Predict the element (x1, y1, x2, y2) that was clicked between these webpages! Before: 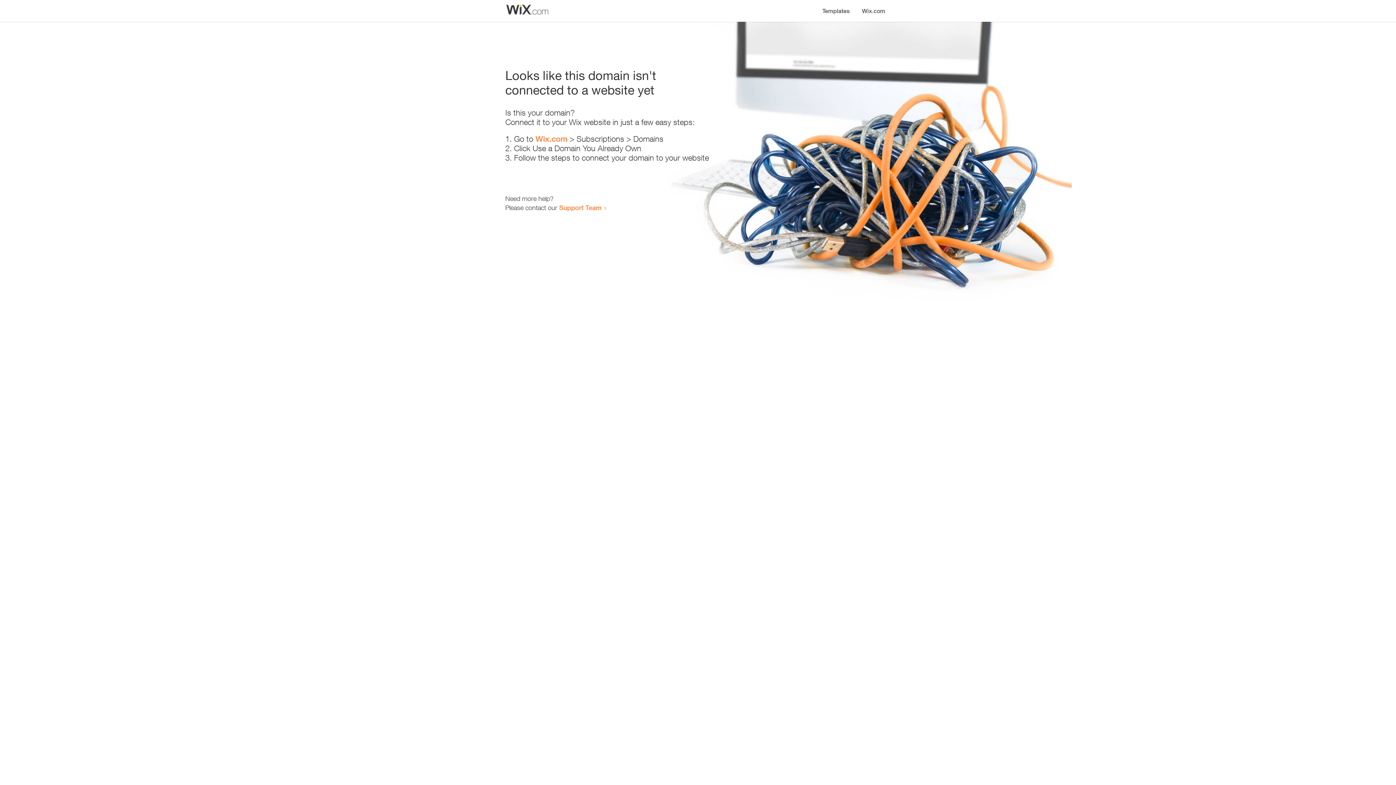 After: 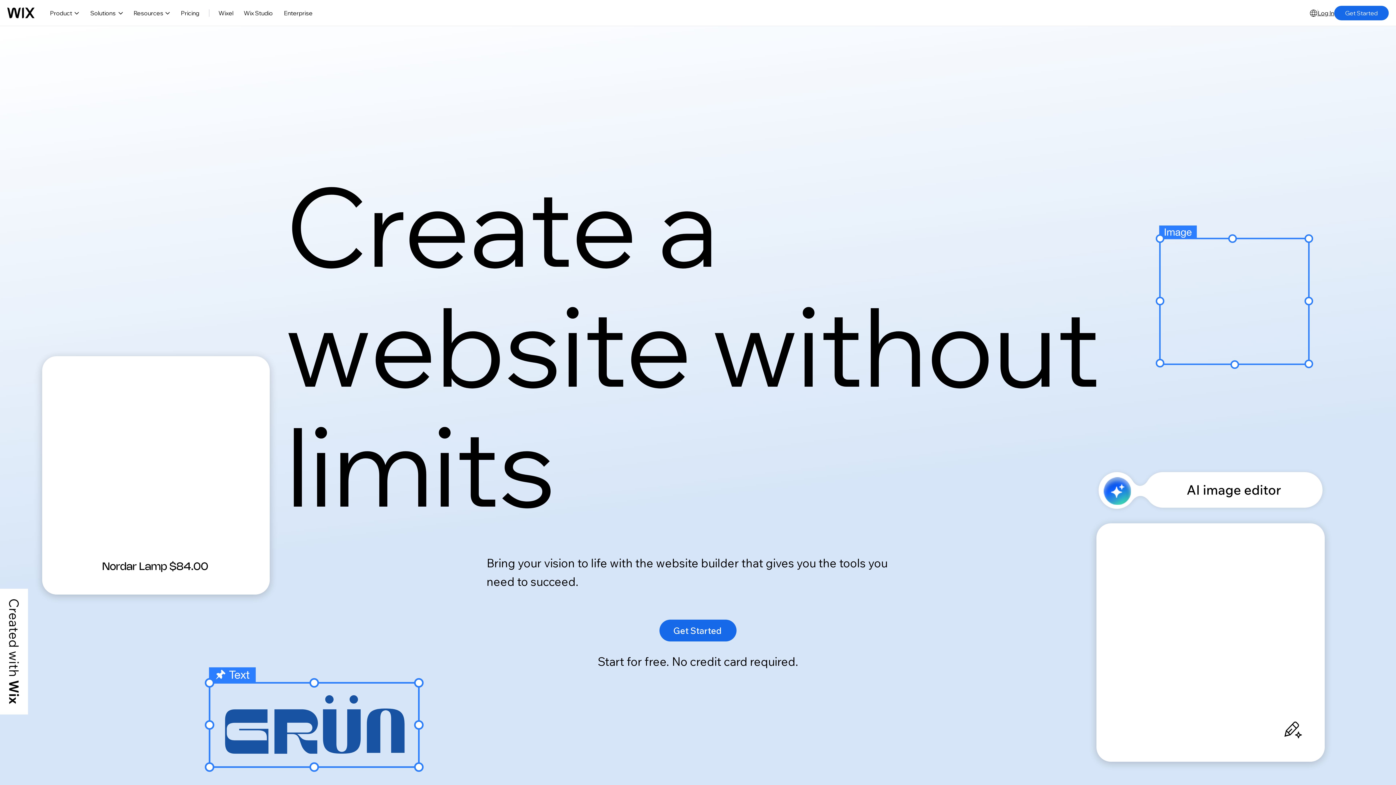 Action: bbox: (535, 134, 567, 143) label: Wix.com